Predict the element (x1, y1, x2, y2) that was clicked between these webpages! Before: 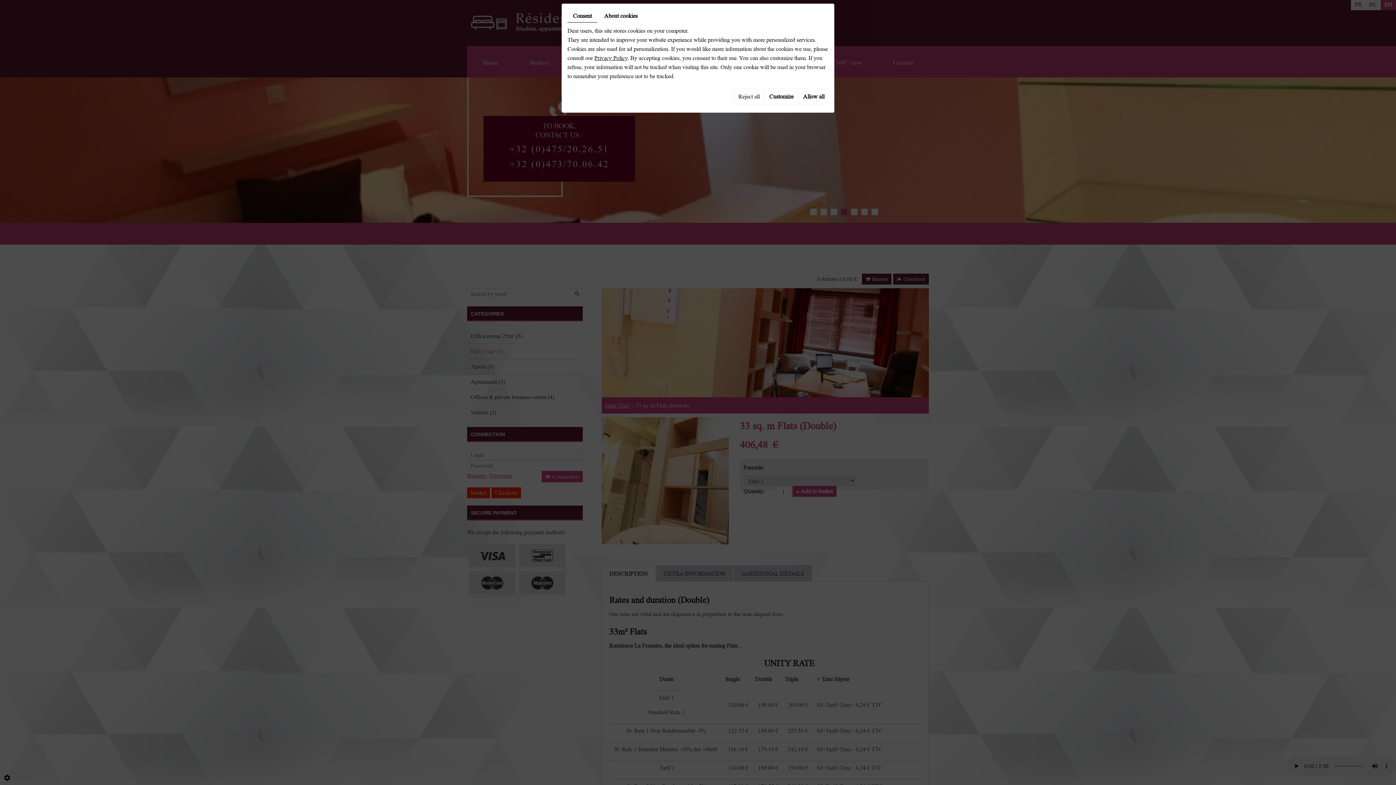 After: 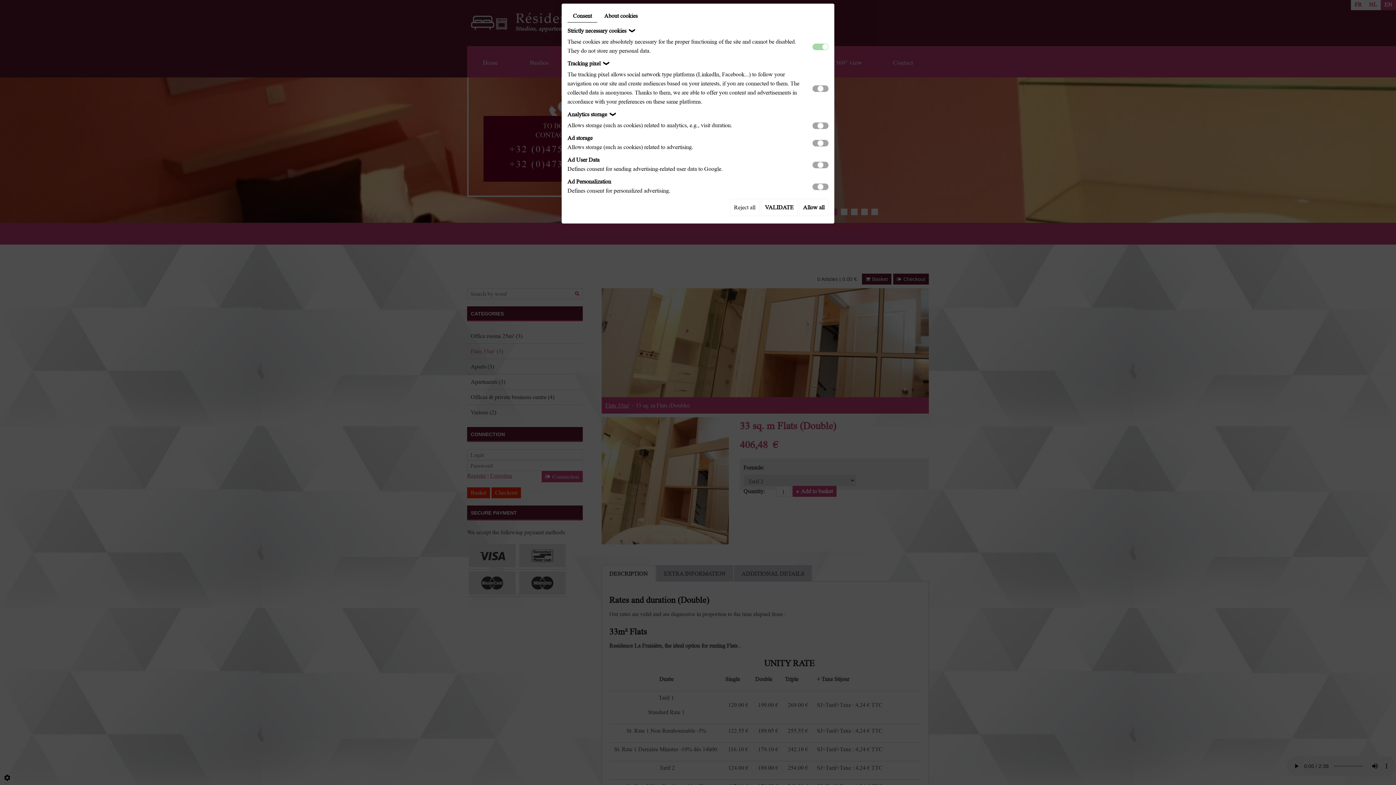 Action: bbox: (765, 88, 797, 105) label: Customize